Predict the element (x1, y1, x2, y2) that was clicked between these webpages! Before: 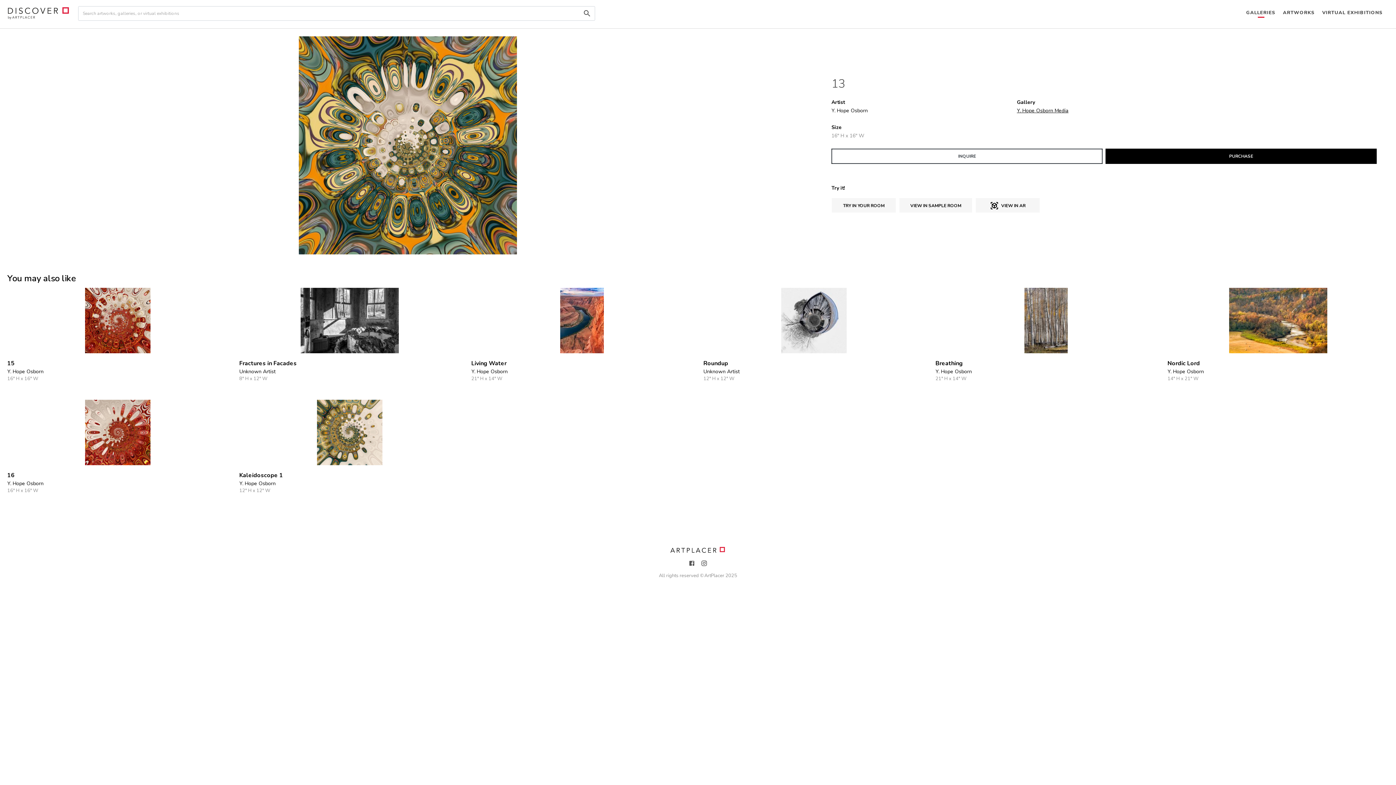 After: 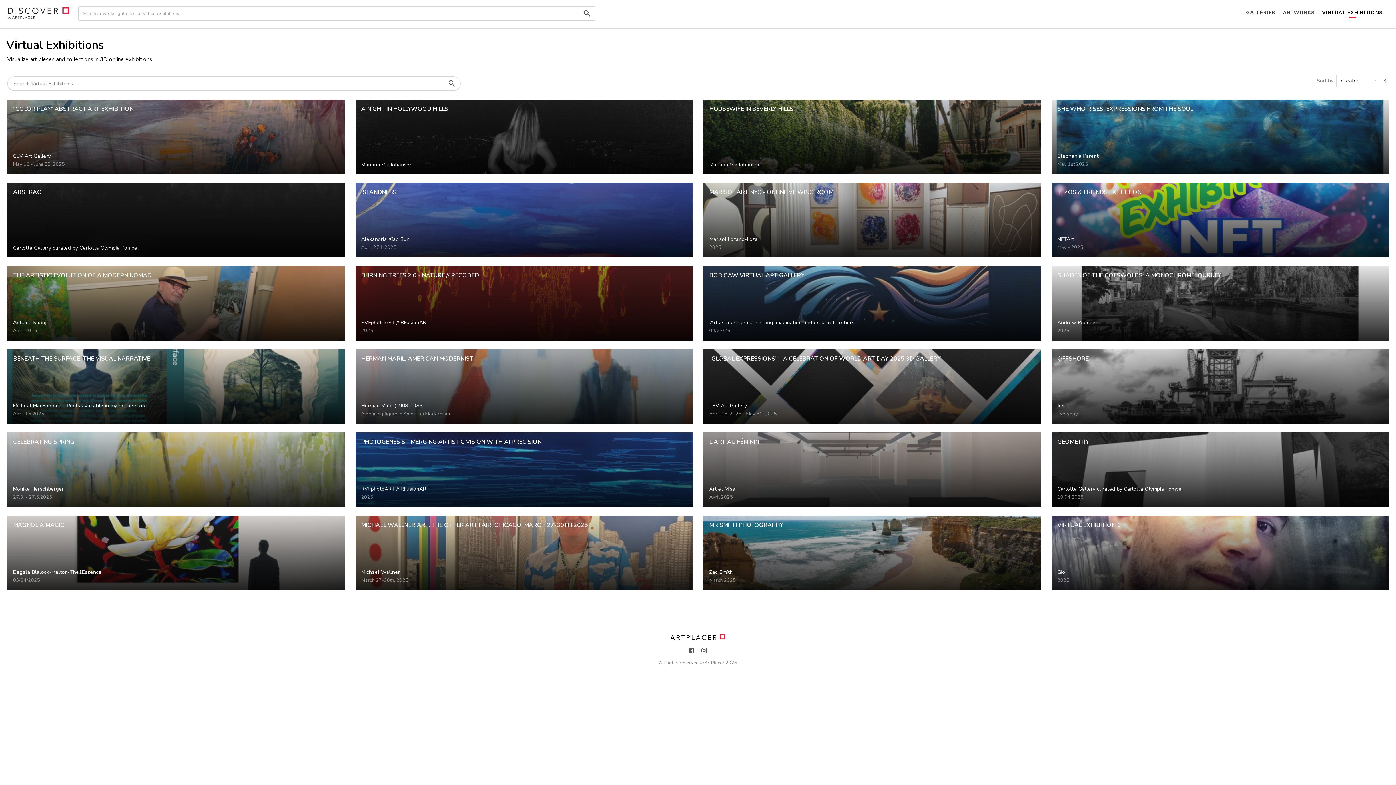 Action: label: VIRTUAL EXHIBITIONS bbox: (1318, 0, 1386, 26)